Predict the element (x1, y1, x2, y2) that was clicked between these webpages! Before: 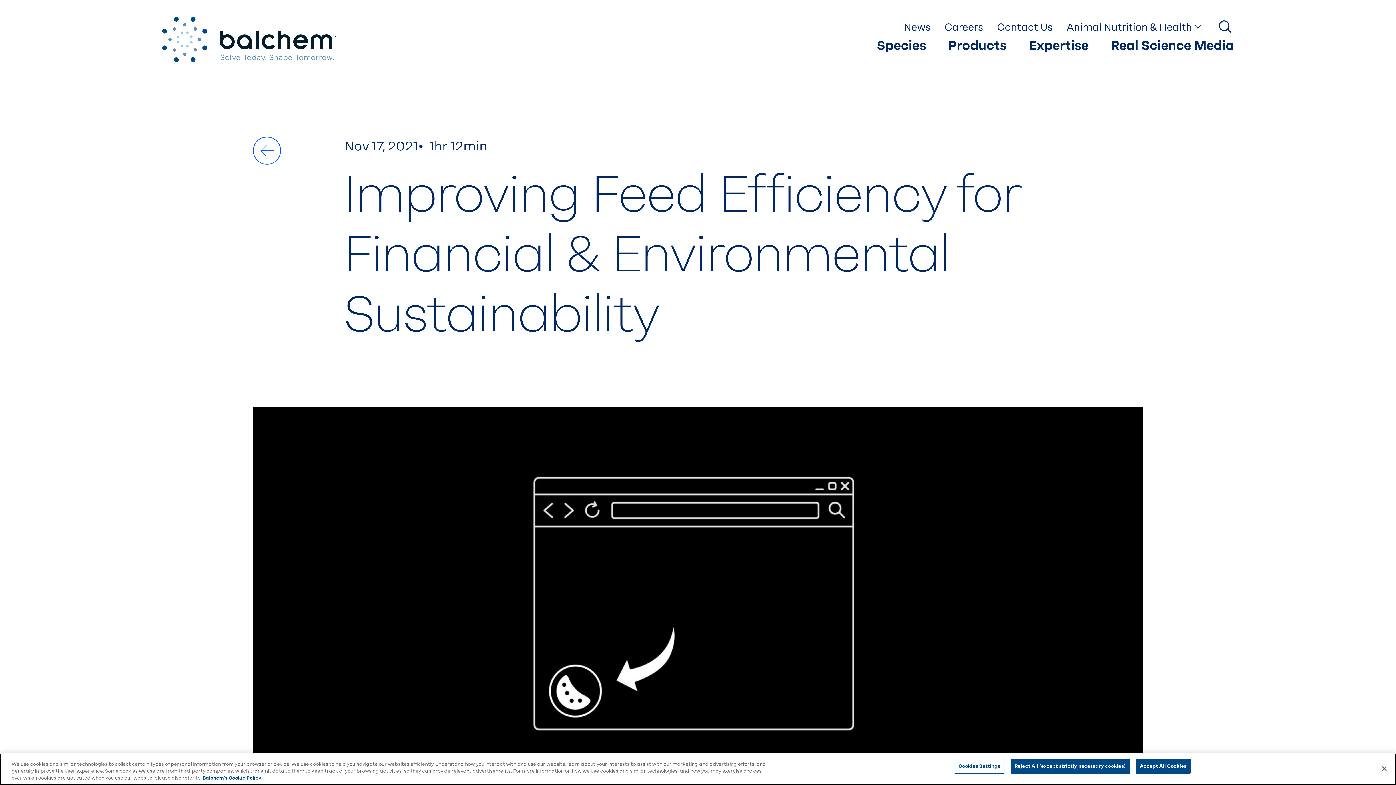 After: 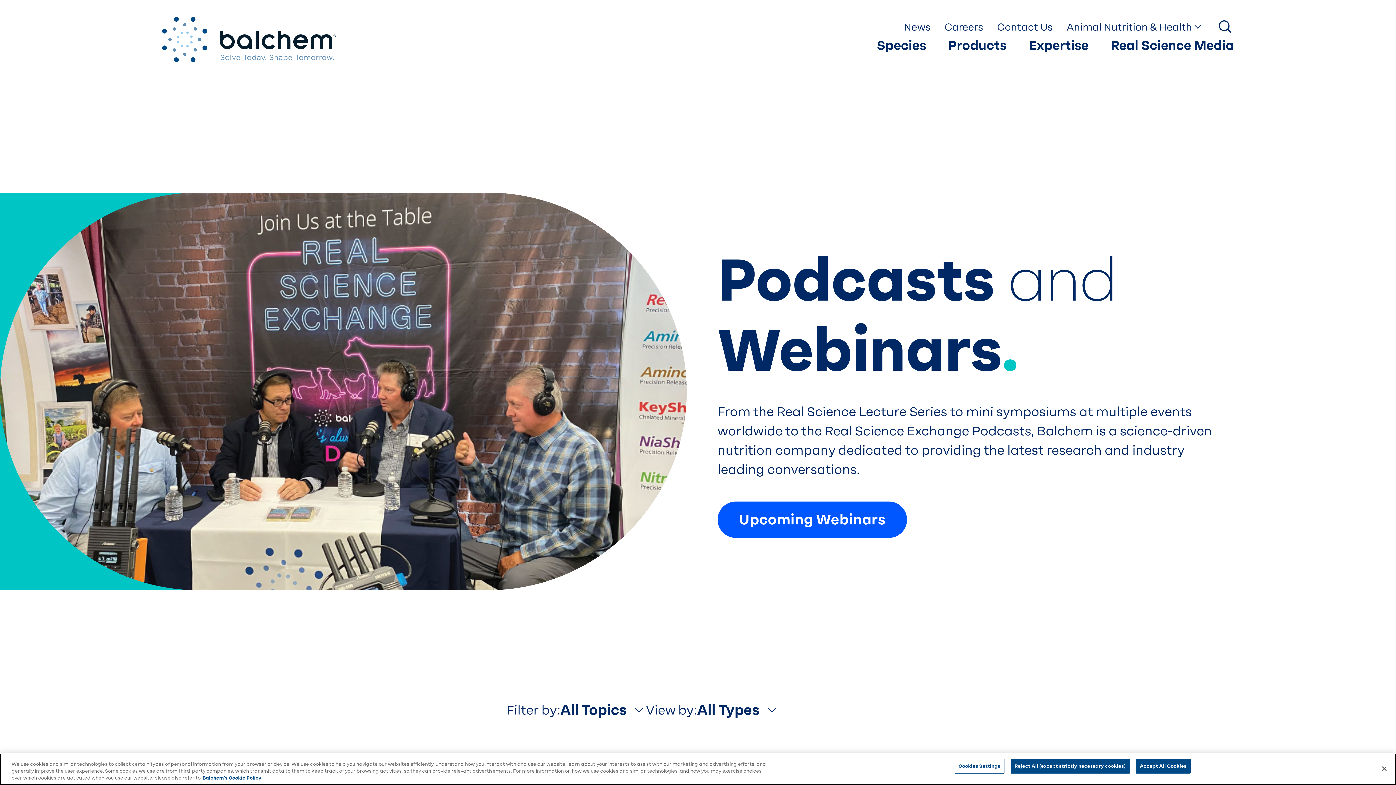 Action: label: Real Science Media bbox: (1111, 38, 1234, 53)